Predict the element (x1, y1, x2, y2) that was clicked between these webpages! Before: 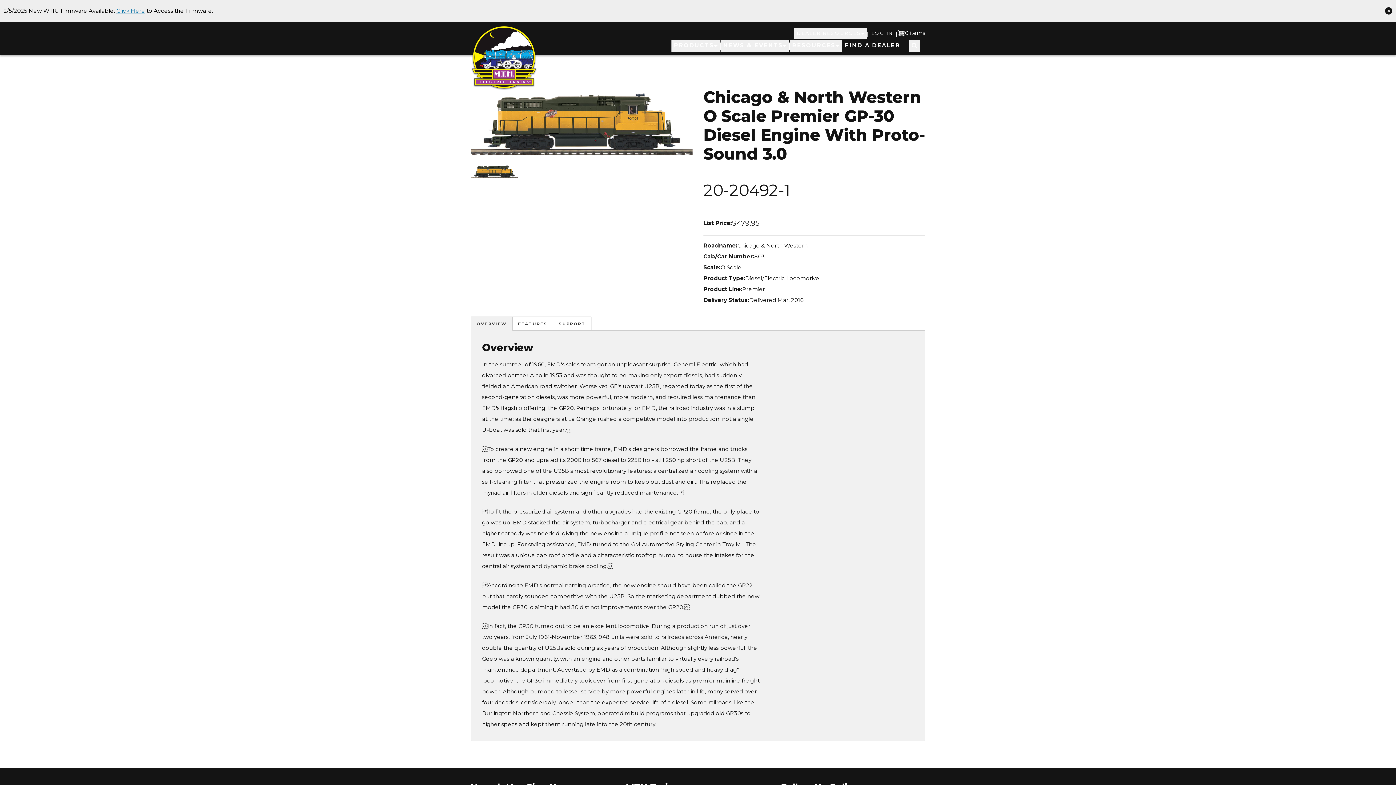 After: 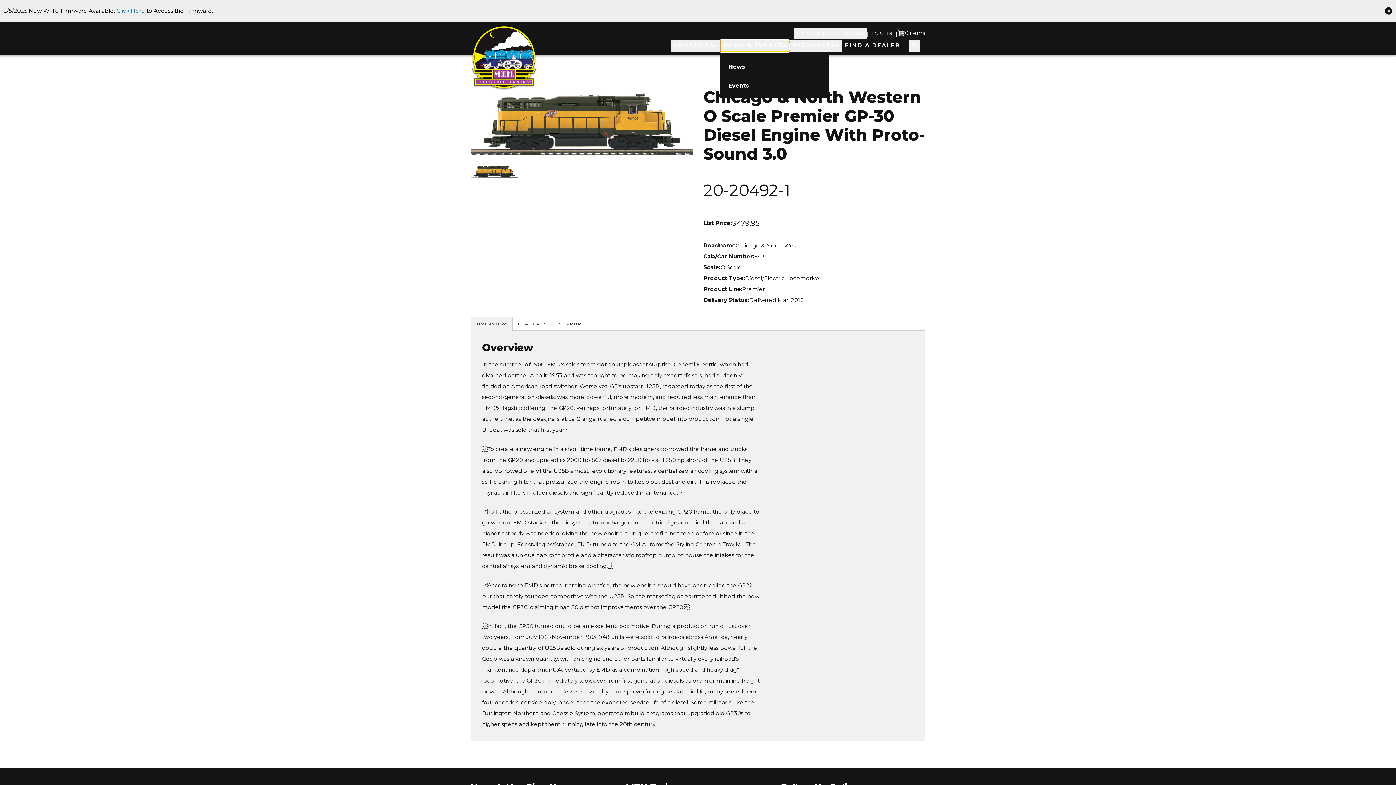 Action: label: NEWS & EVENTS bbox: (720, 40, 789, 52)